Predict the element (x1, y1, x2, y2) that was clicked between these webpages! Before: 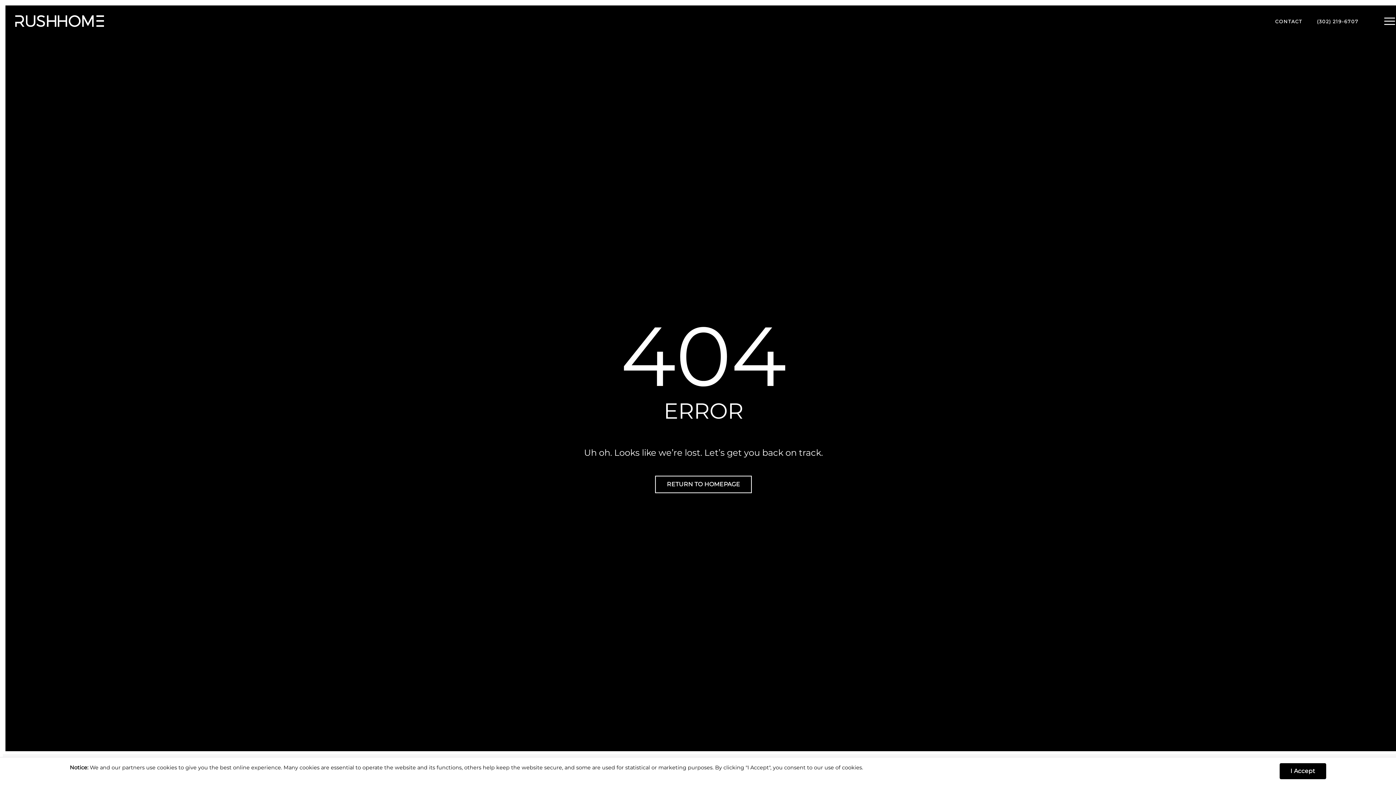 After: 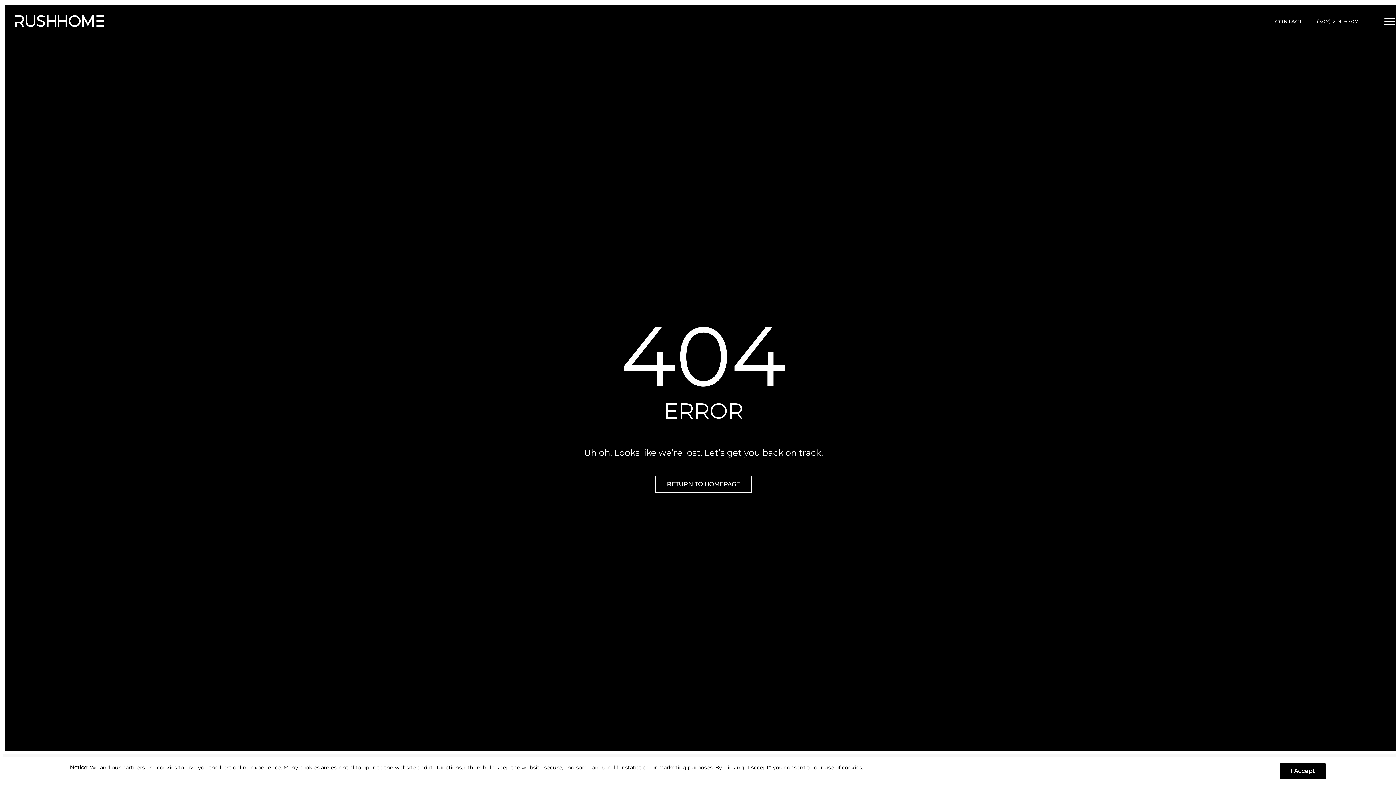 Action: label: Mobile Menu bbox: (1384, 2, 1395, 39)